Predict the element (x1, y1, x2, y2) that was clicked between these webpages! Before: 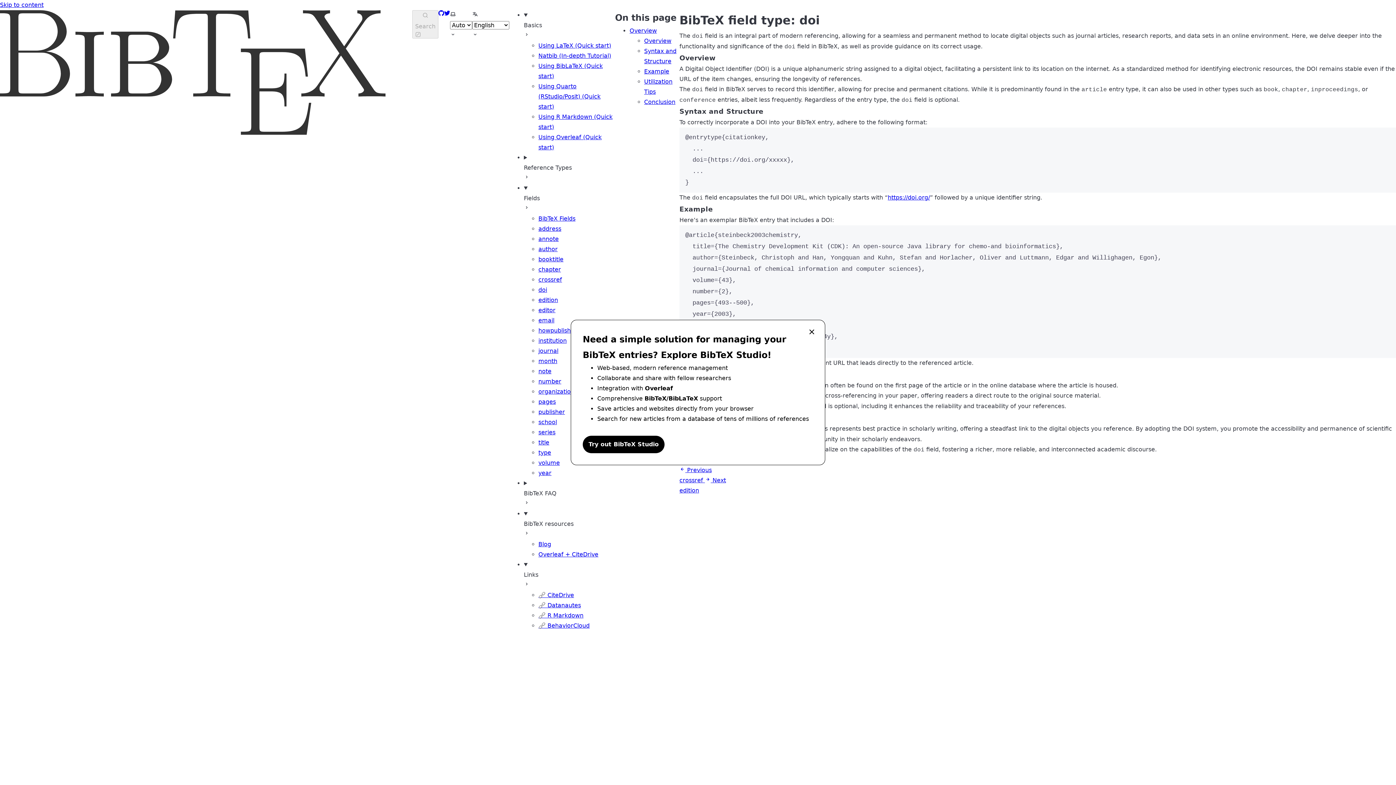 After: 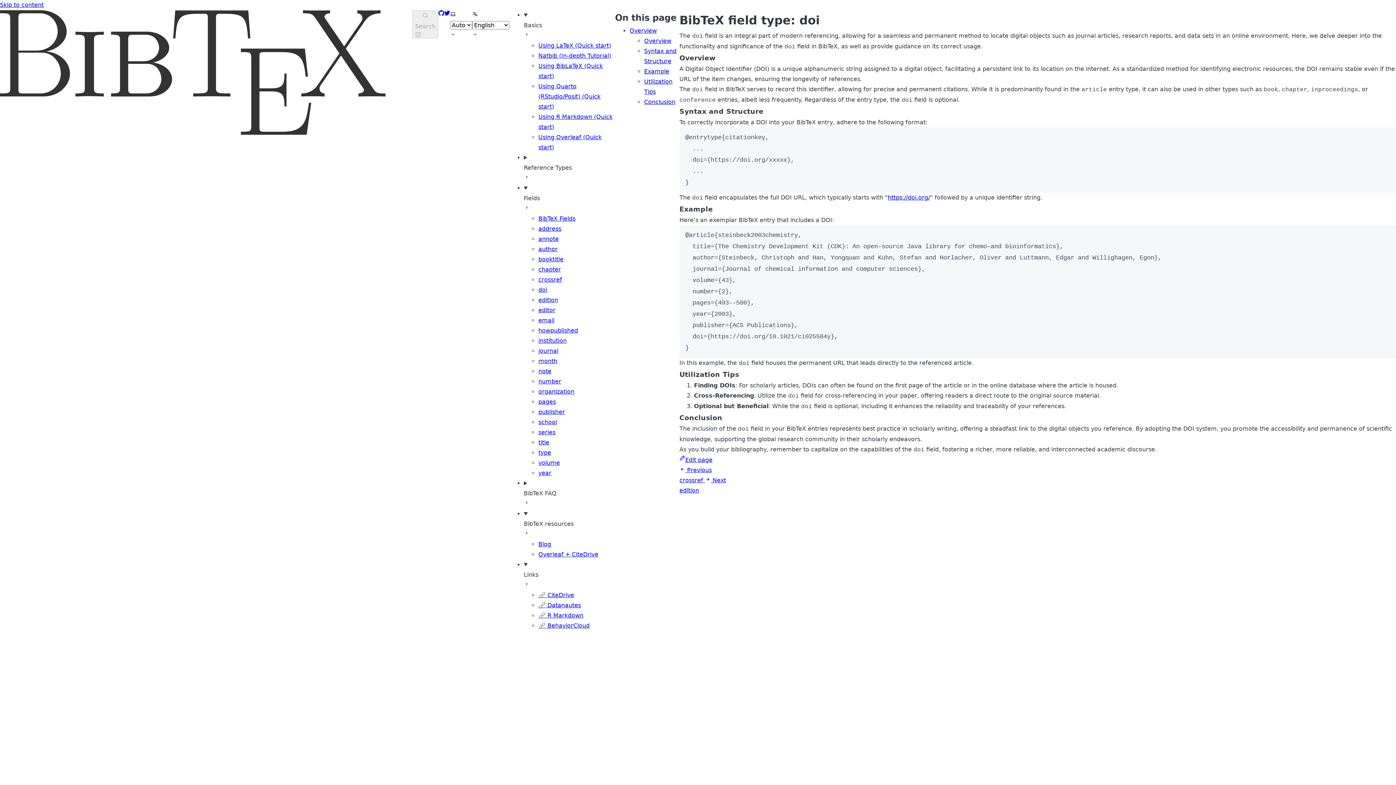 Action: label: × bbox: (806, 324, 817, 340)